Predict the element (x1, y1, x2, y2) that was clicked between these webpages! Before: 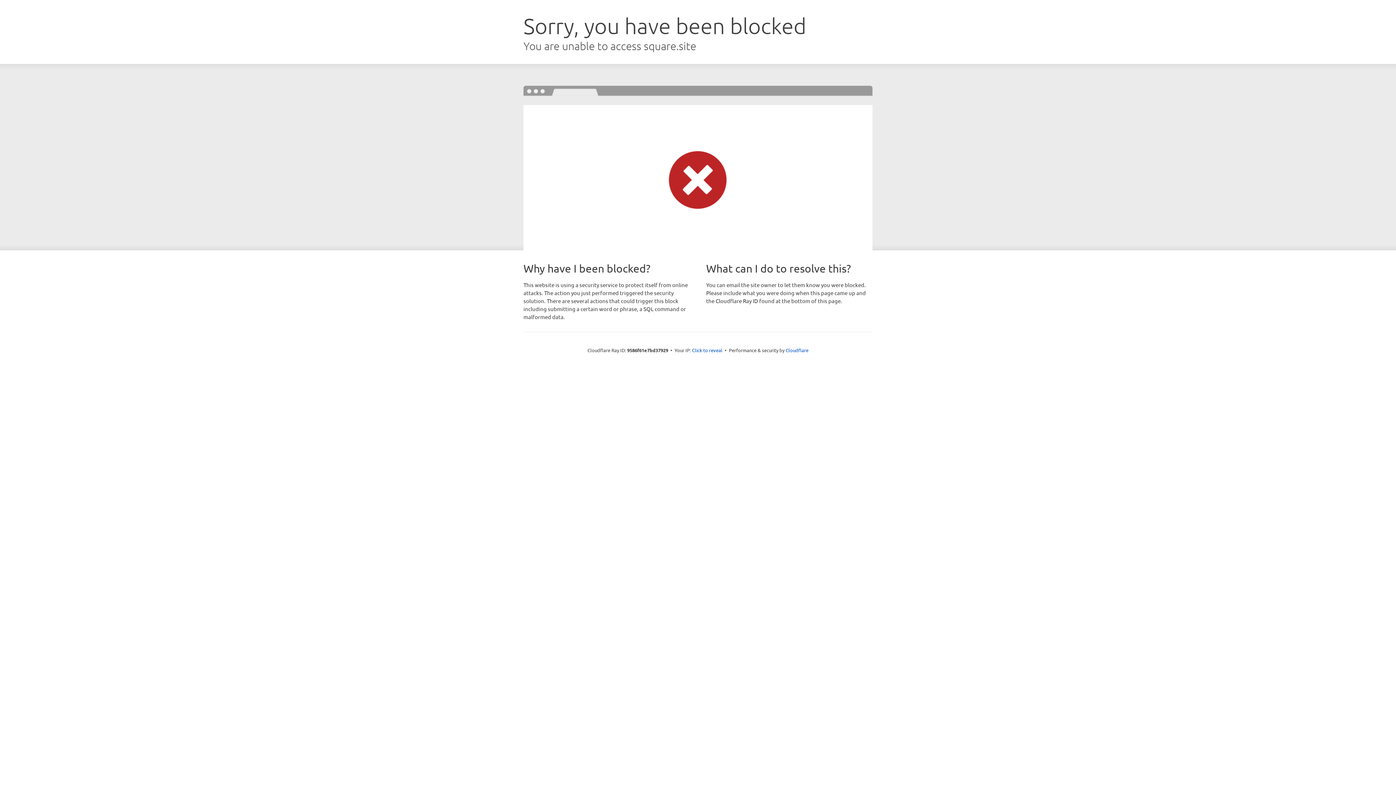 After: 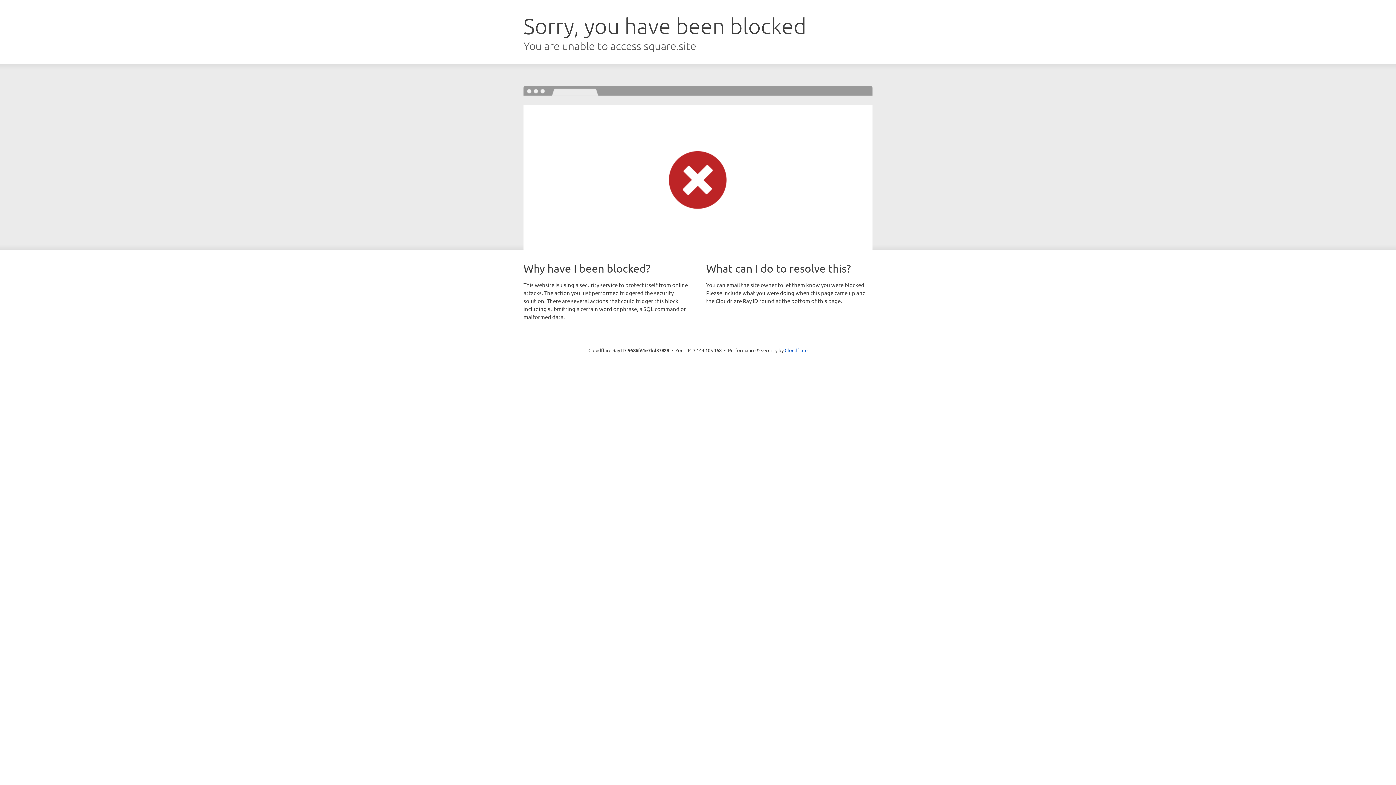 Action: bbox: (692, 346, 722, 353) label: Click to reveal